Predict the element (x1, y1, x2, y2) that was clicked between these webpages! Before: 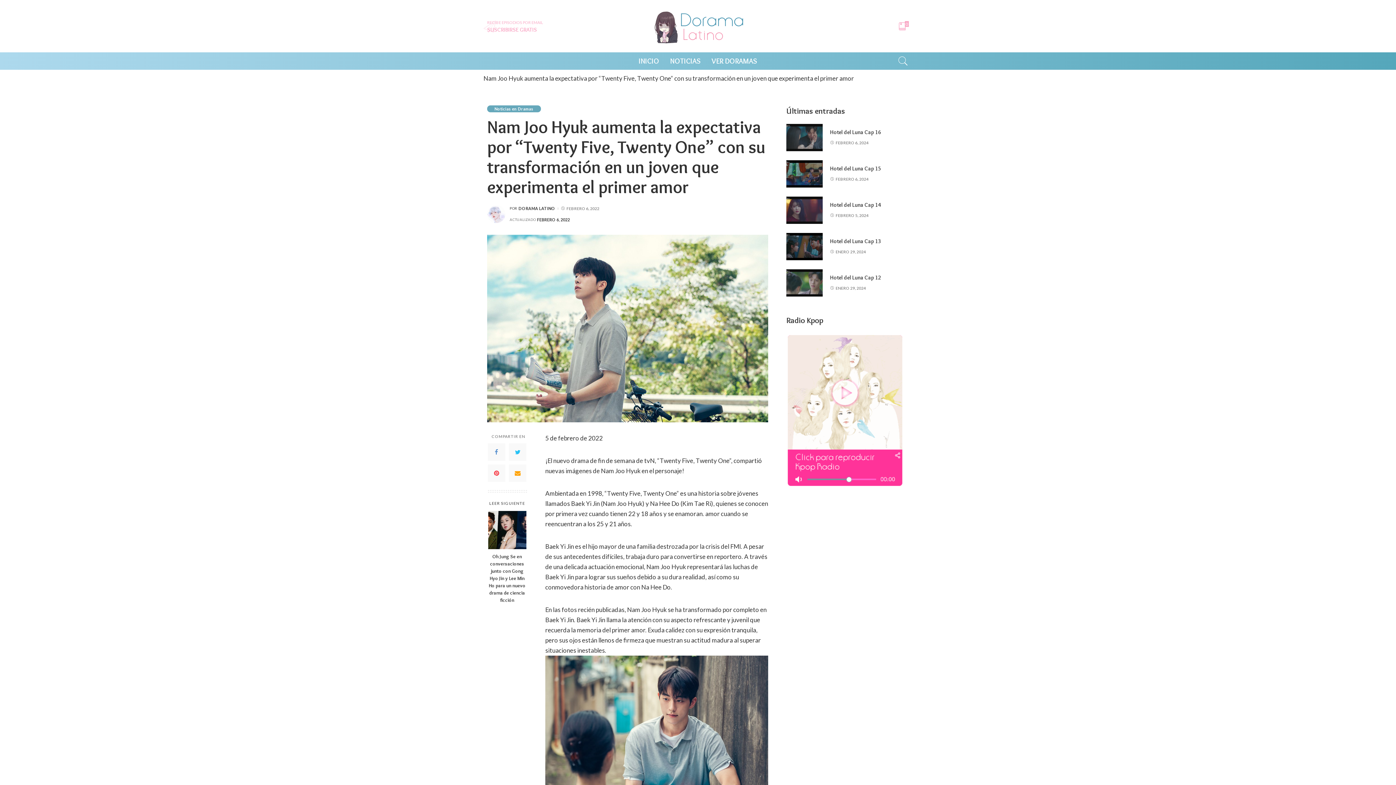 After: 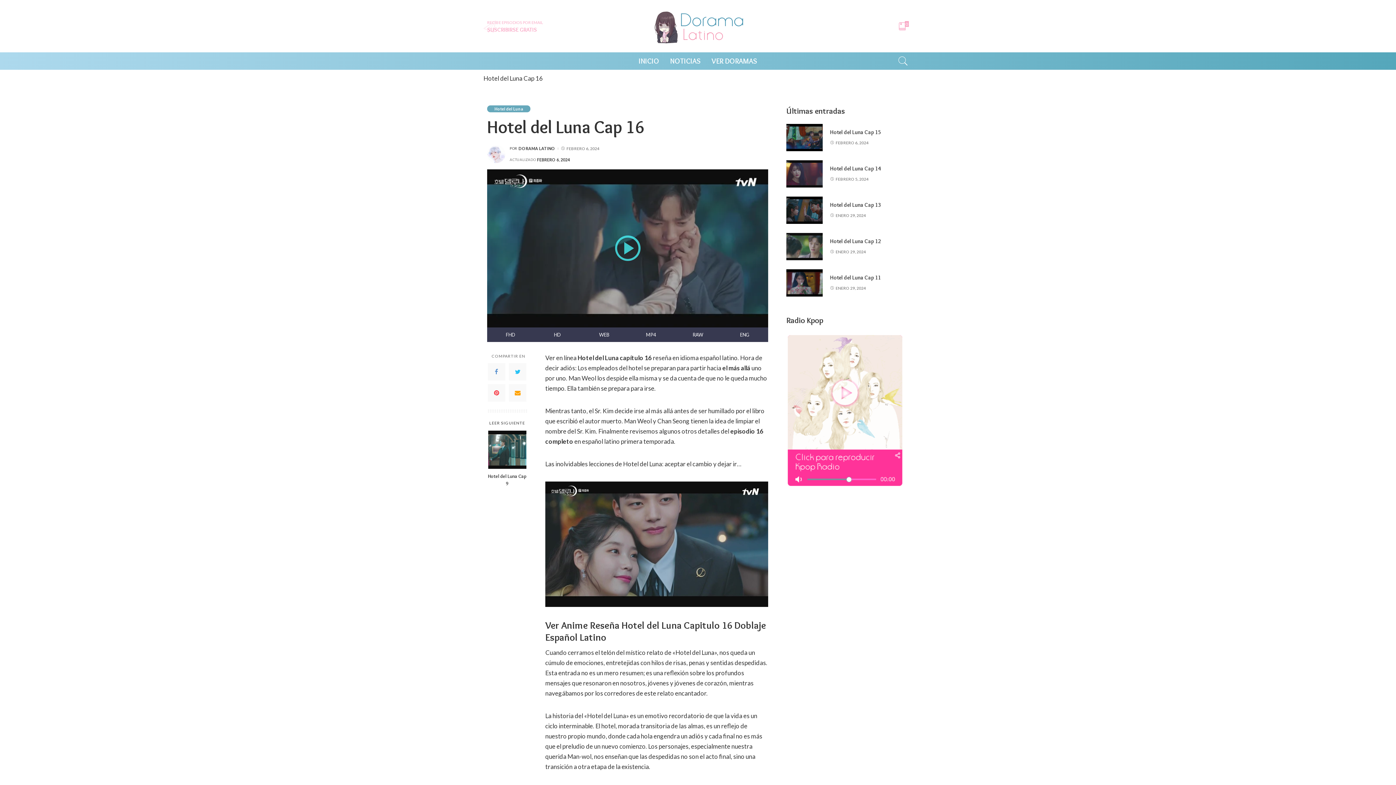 Action: bbox: (830, 129, 881, 135) label: Hotel del Luna Cap 16